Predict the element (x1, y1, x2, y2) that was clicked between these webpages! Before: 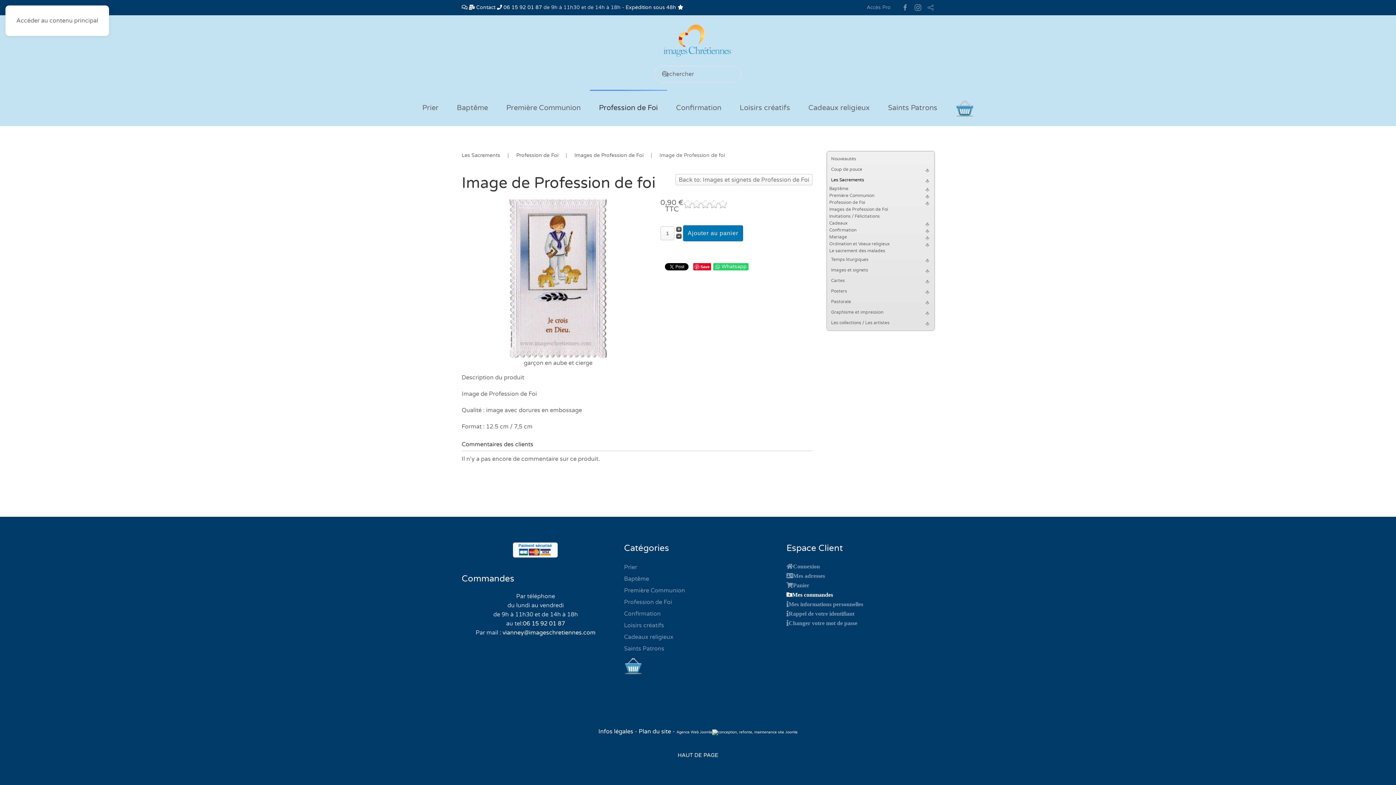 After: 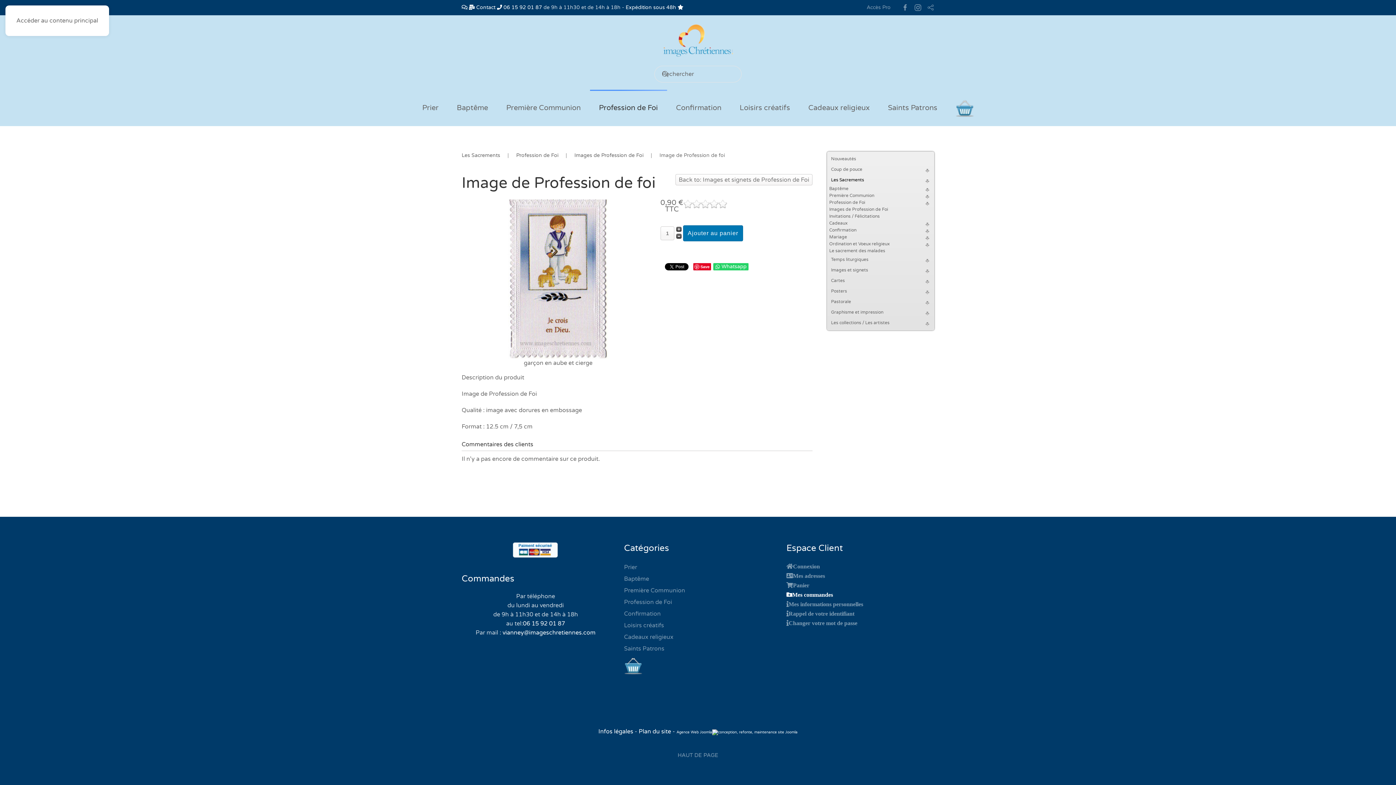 Action: bbox: (677, 752, 718, 758) label: HAUT DE PAGE